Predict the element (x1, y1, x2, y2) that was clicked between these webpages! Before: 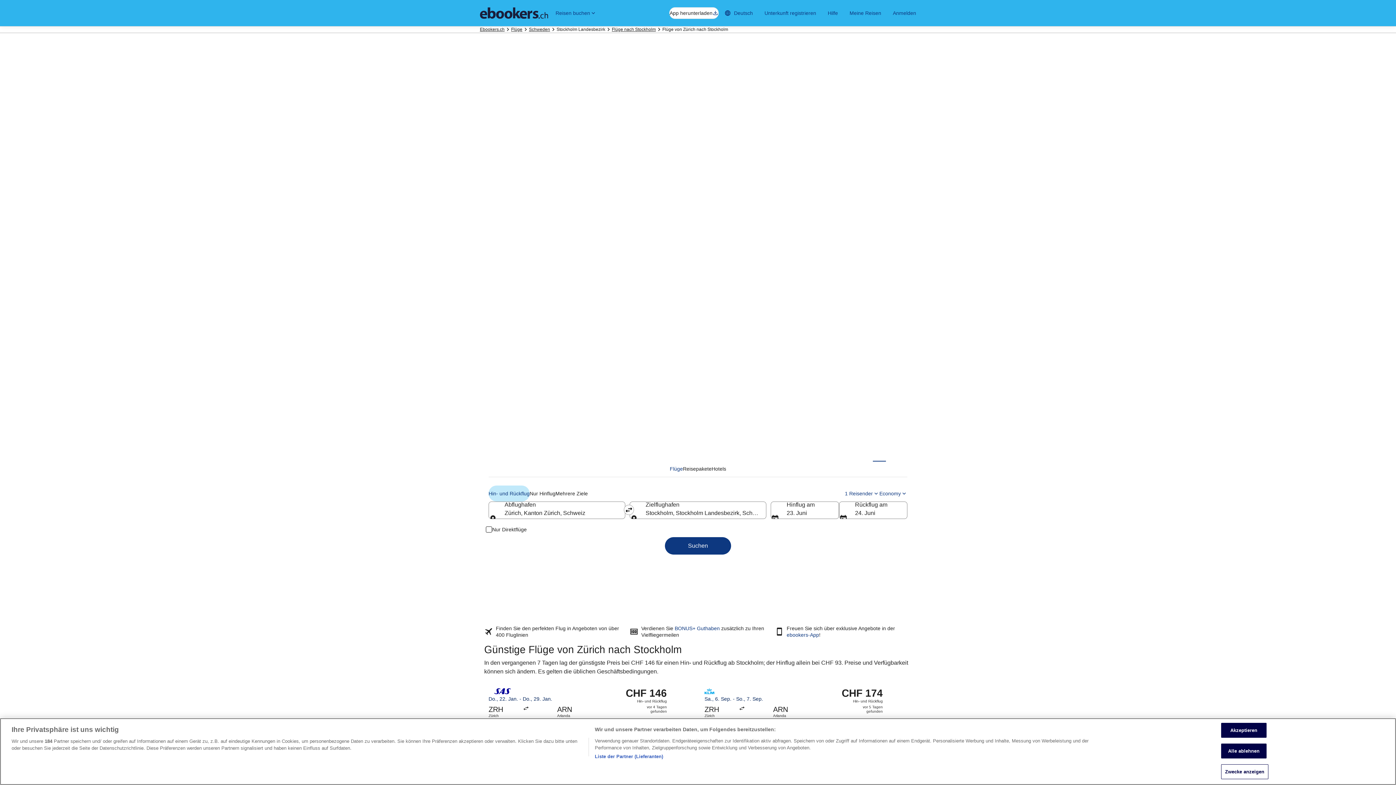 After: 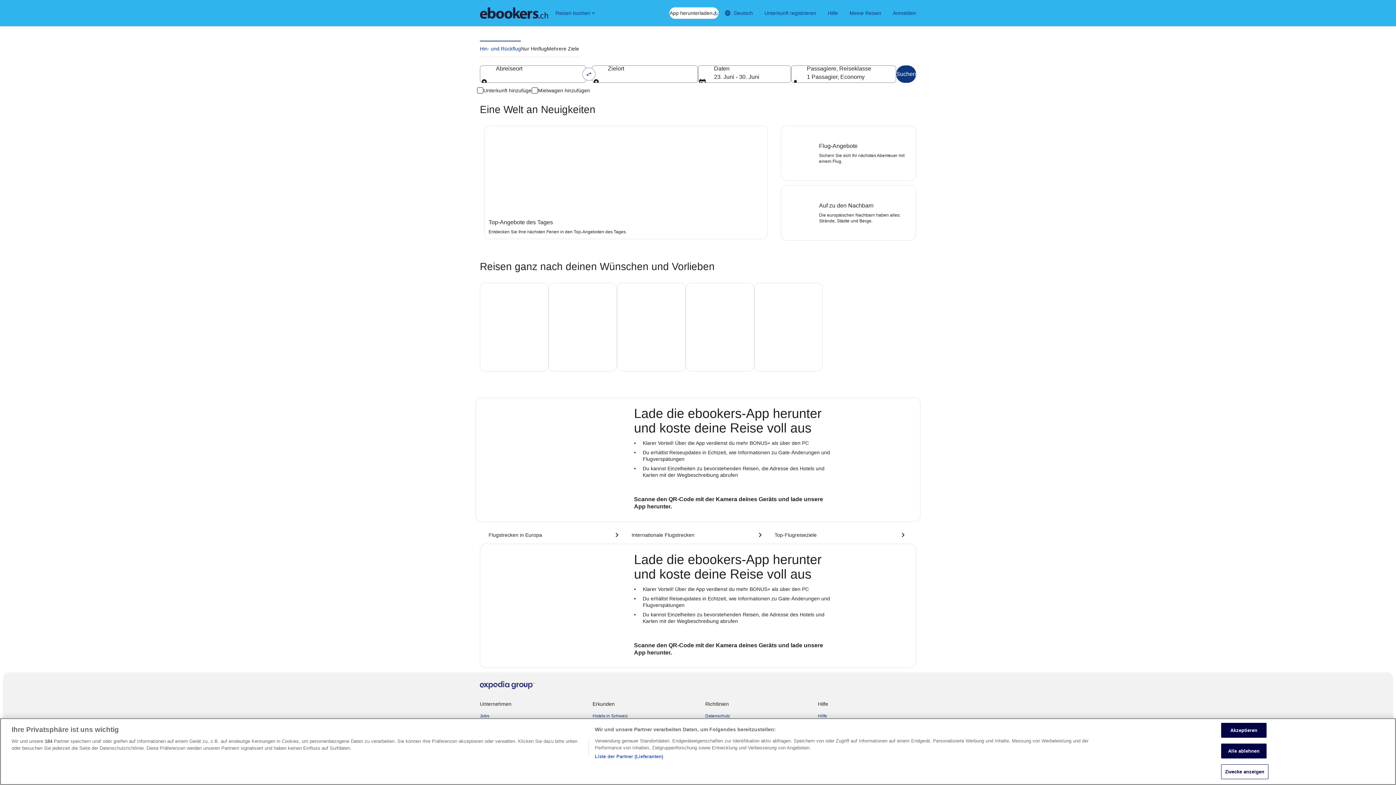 Action: bbox: (511, 26, 522, 32) label: Flüge